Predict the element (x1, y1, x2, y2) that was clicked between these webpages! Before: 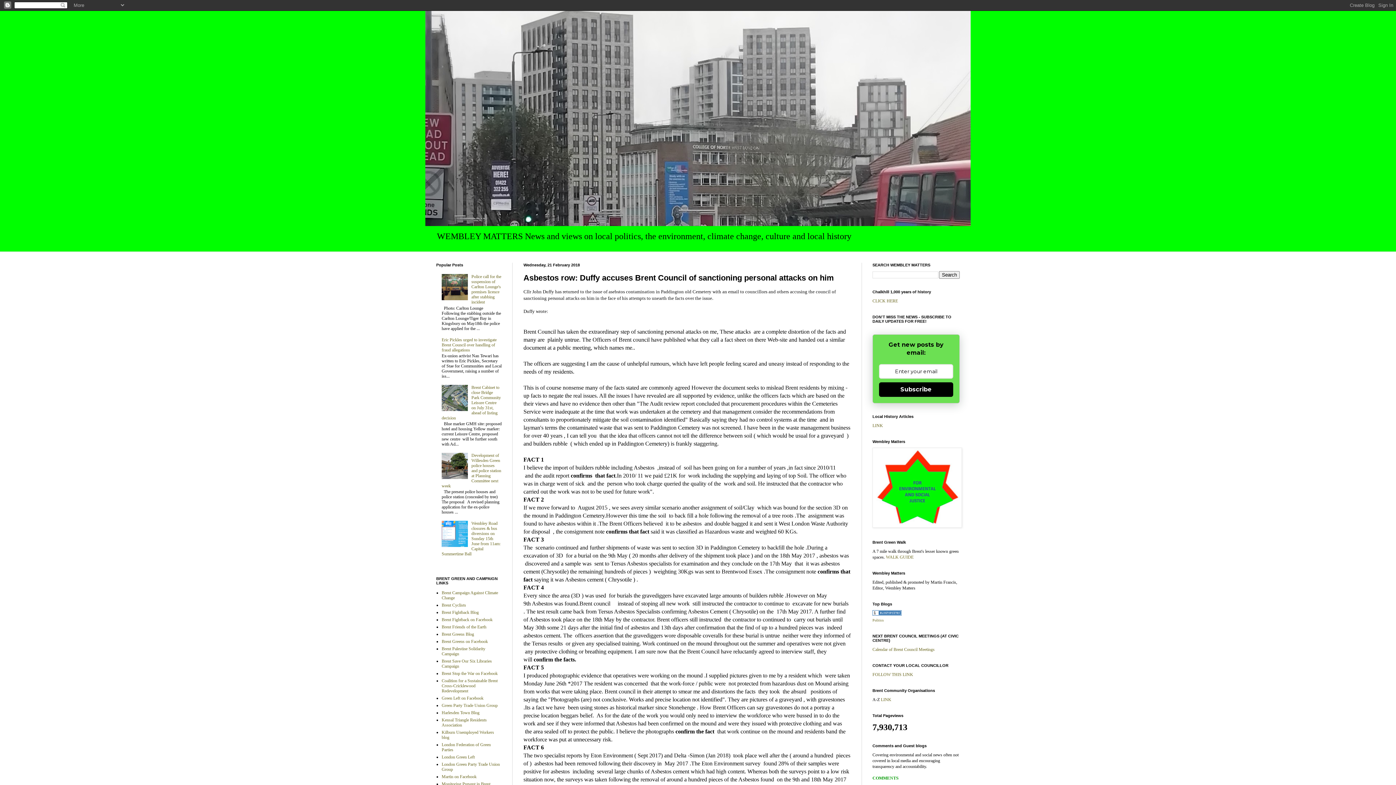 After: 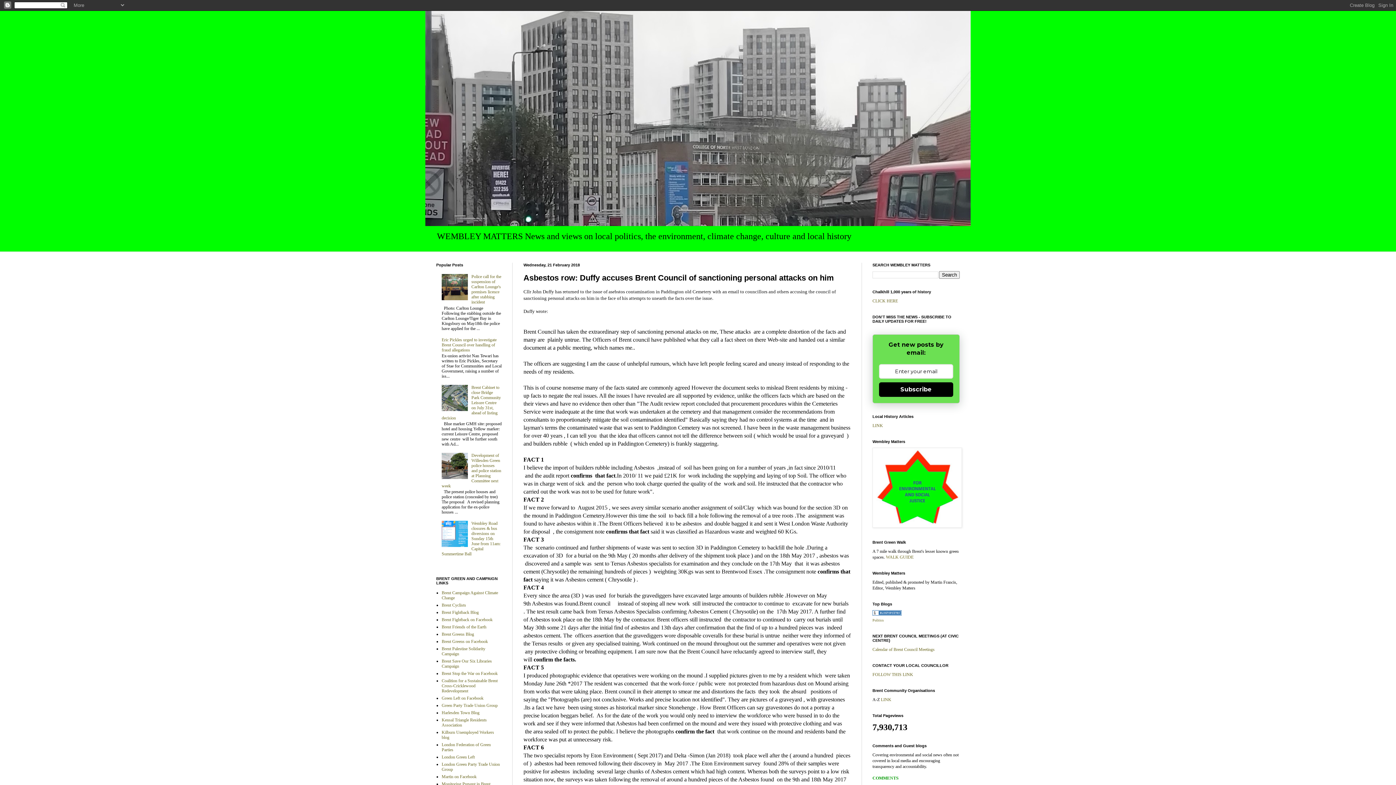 Action: bbox: (441, 296, 469, 301)